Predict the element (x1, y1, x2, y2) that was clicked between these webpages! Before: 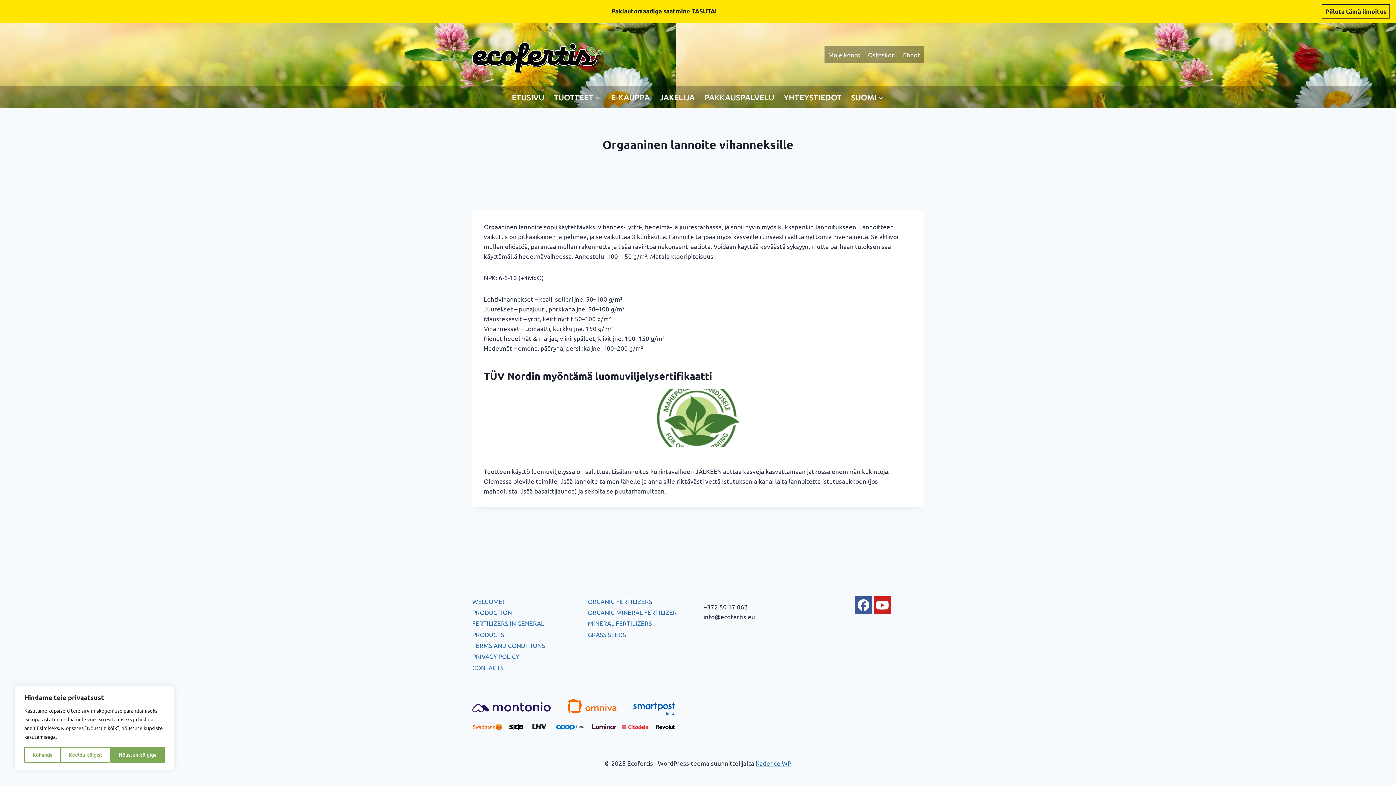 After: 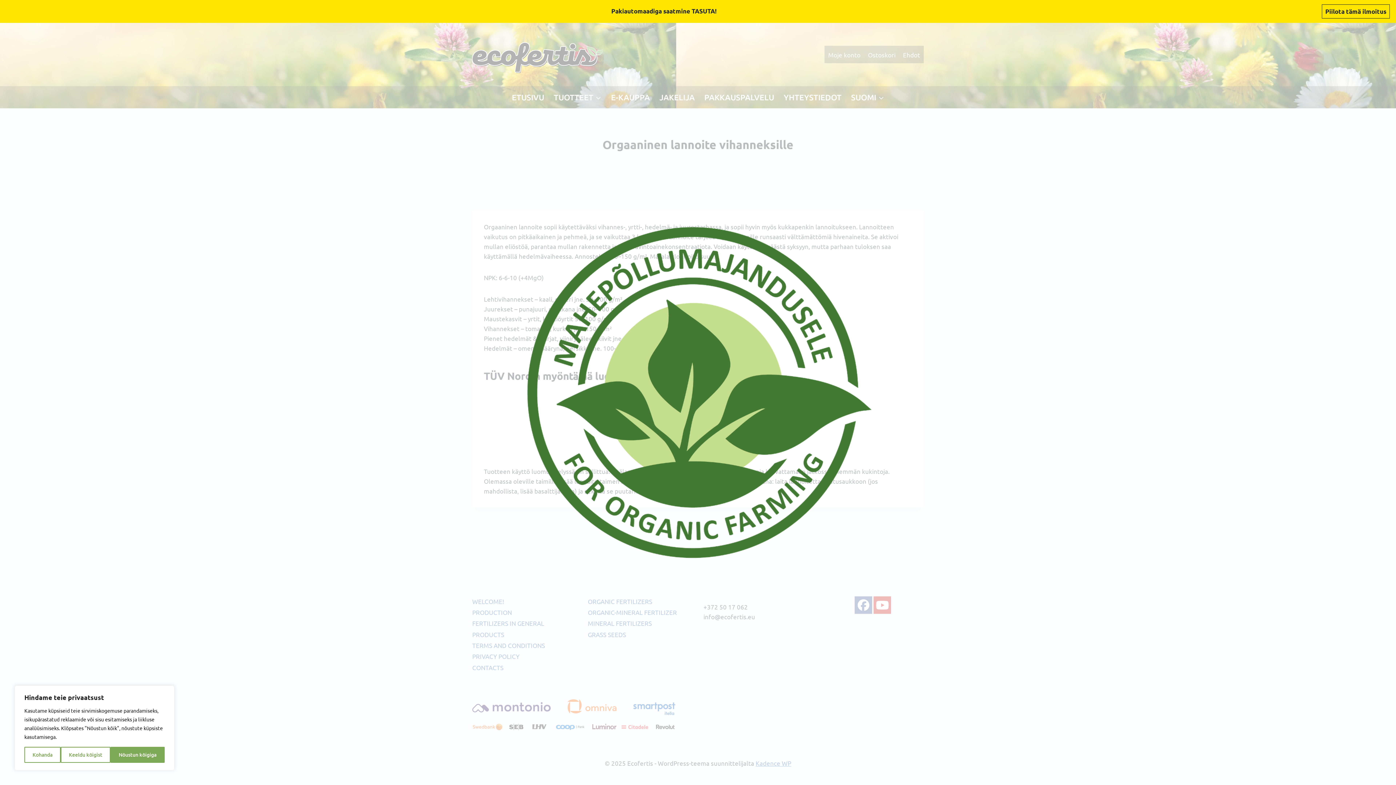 Action: bbox: (654, 389, 741, 447)